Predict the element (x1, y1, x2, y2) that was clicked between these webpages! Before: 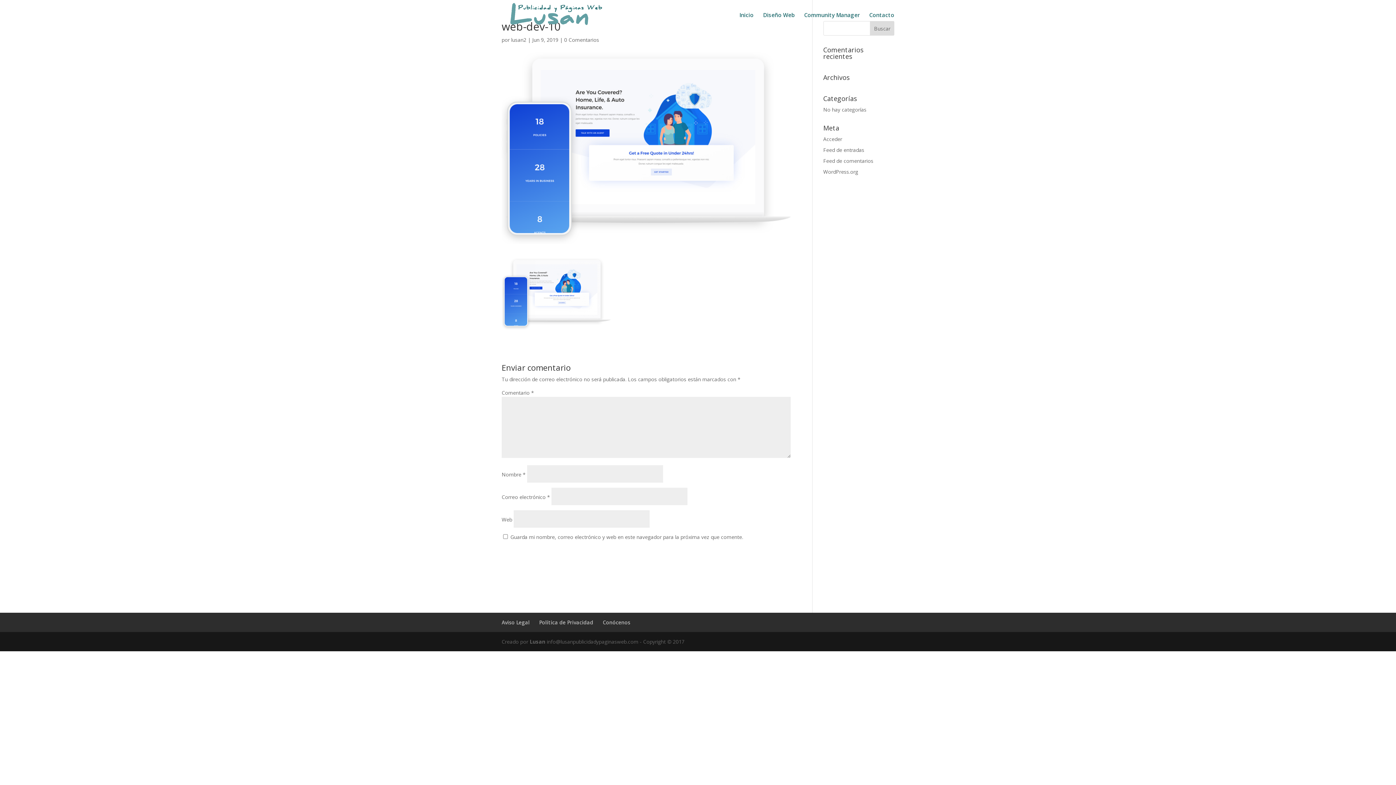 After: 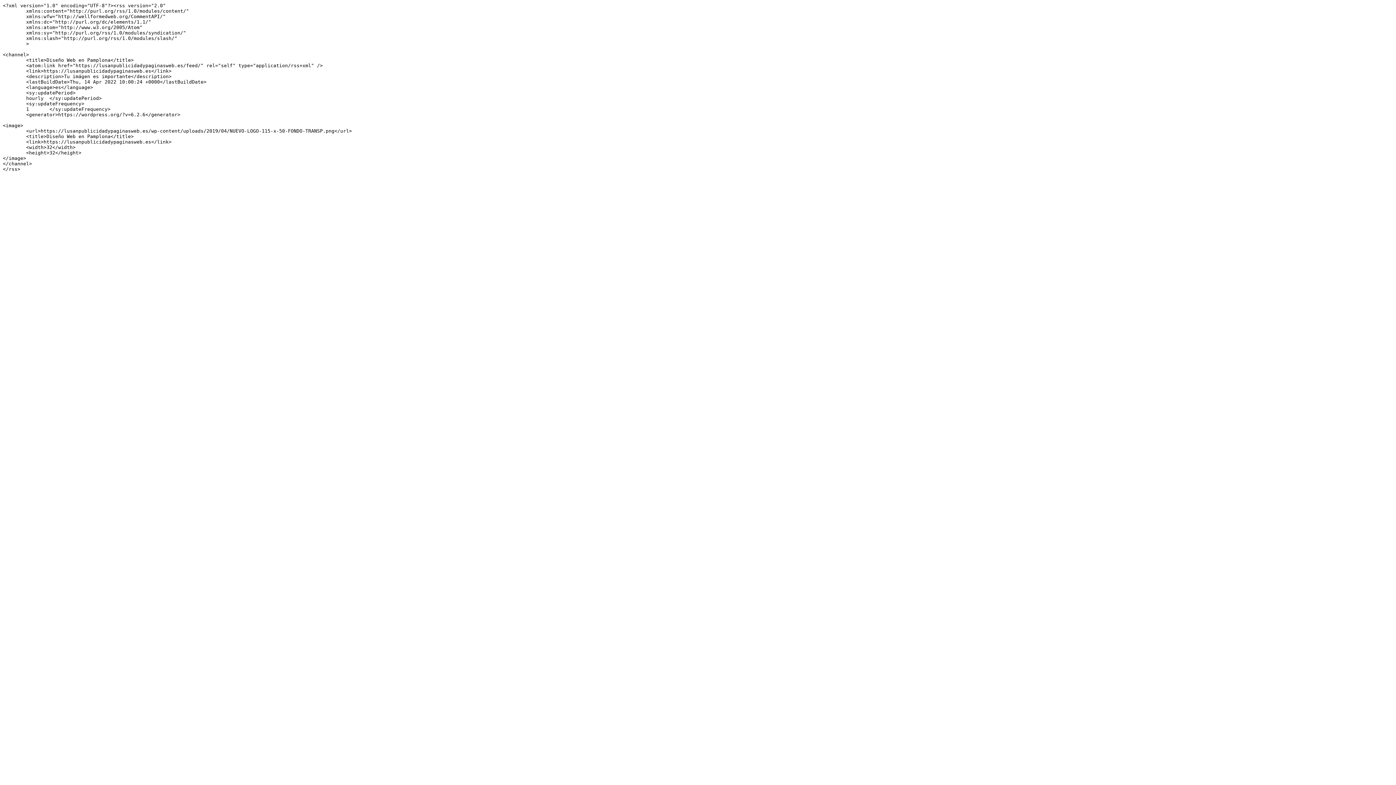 Action: bbox: (823, 146, 864, 153) label: Feed de entradas